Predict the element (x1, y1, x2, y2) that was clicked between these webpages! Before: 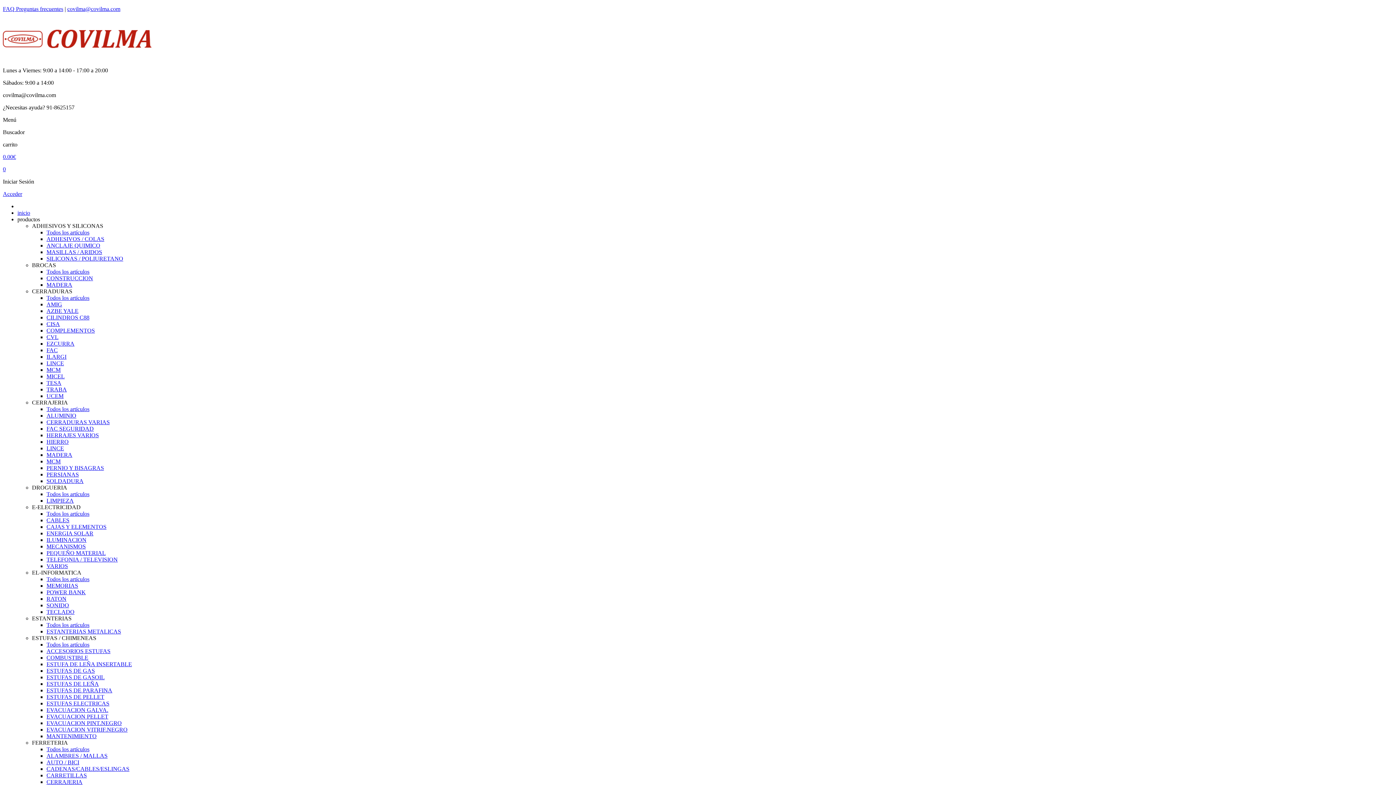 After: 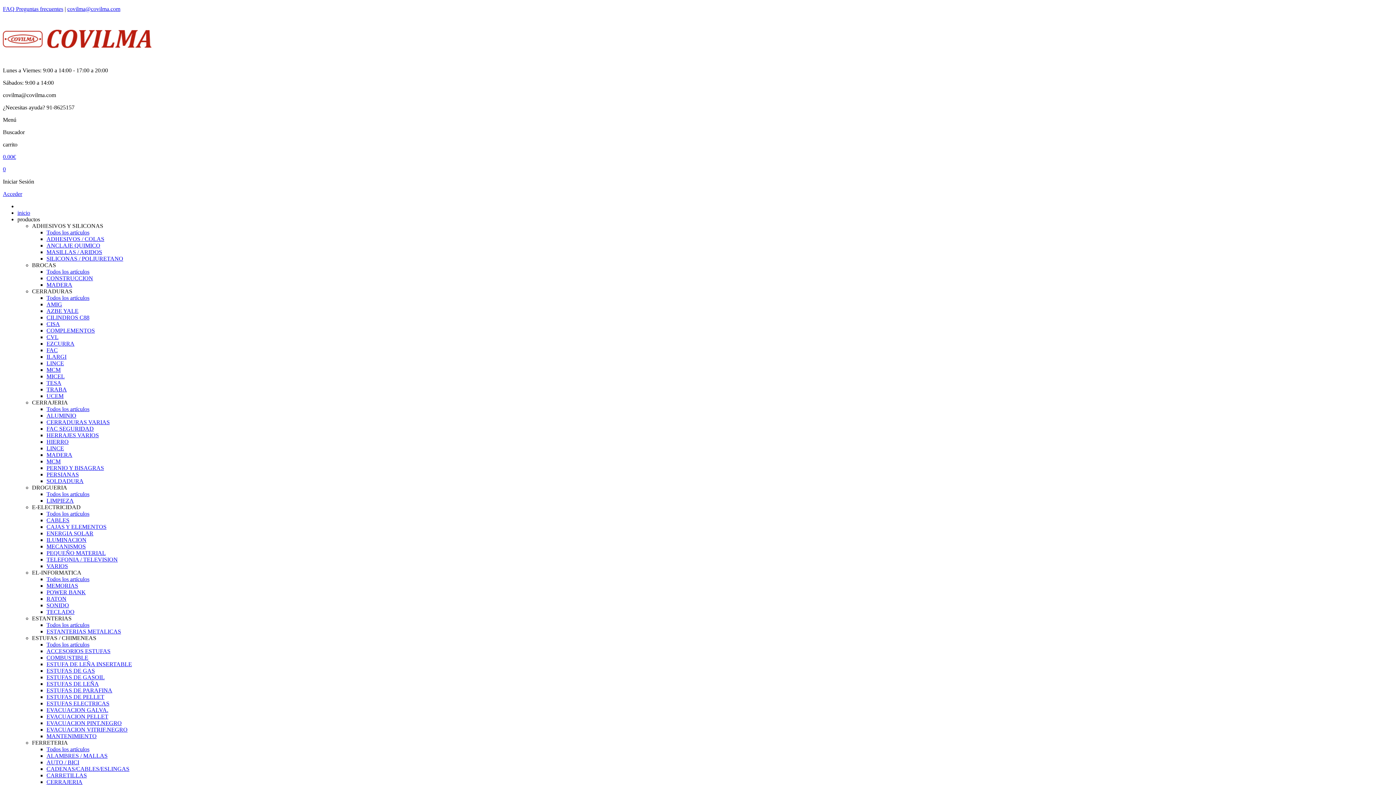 Action: label: AUTO / BICI bbox: (46, 759, 79, 765)